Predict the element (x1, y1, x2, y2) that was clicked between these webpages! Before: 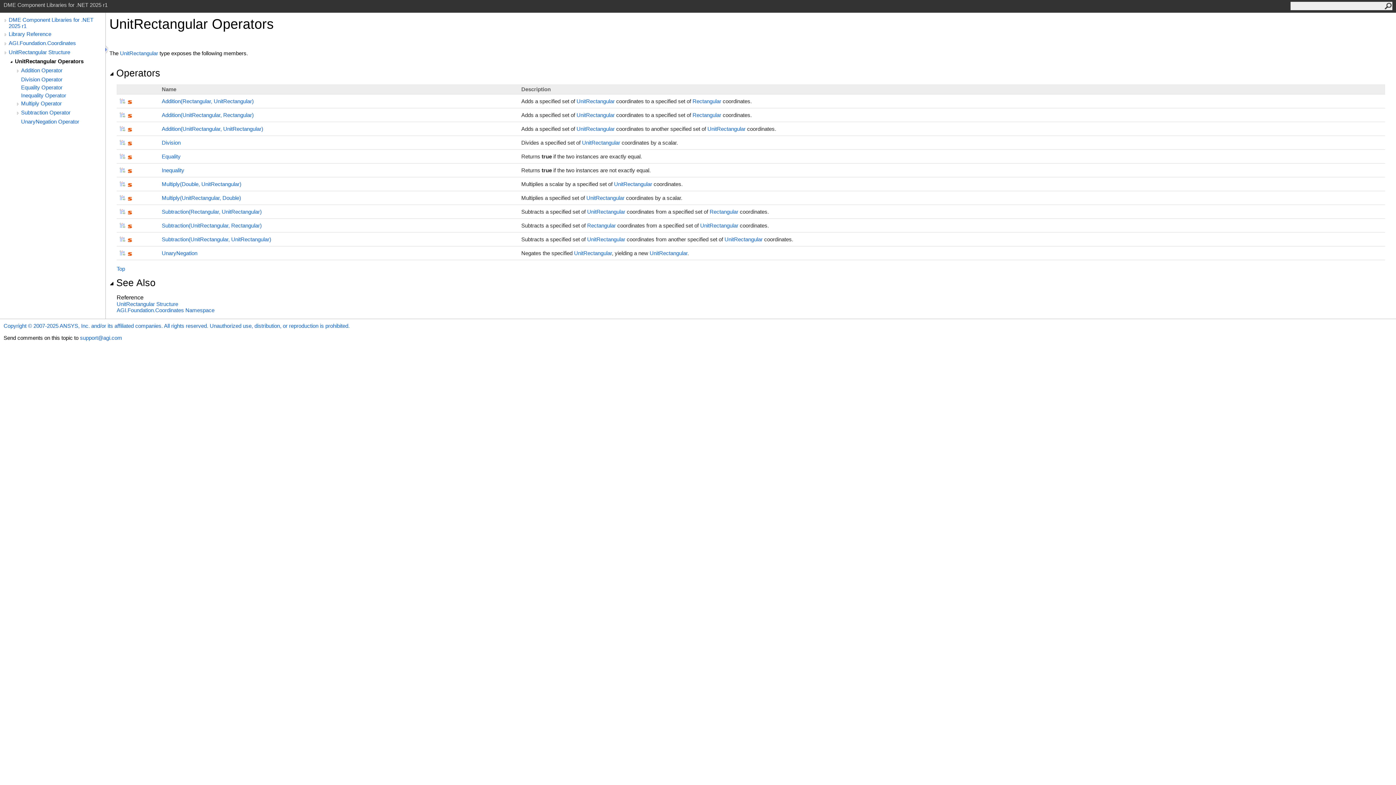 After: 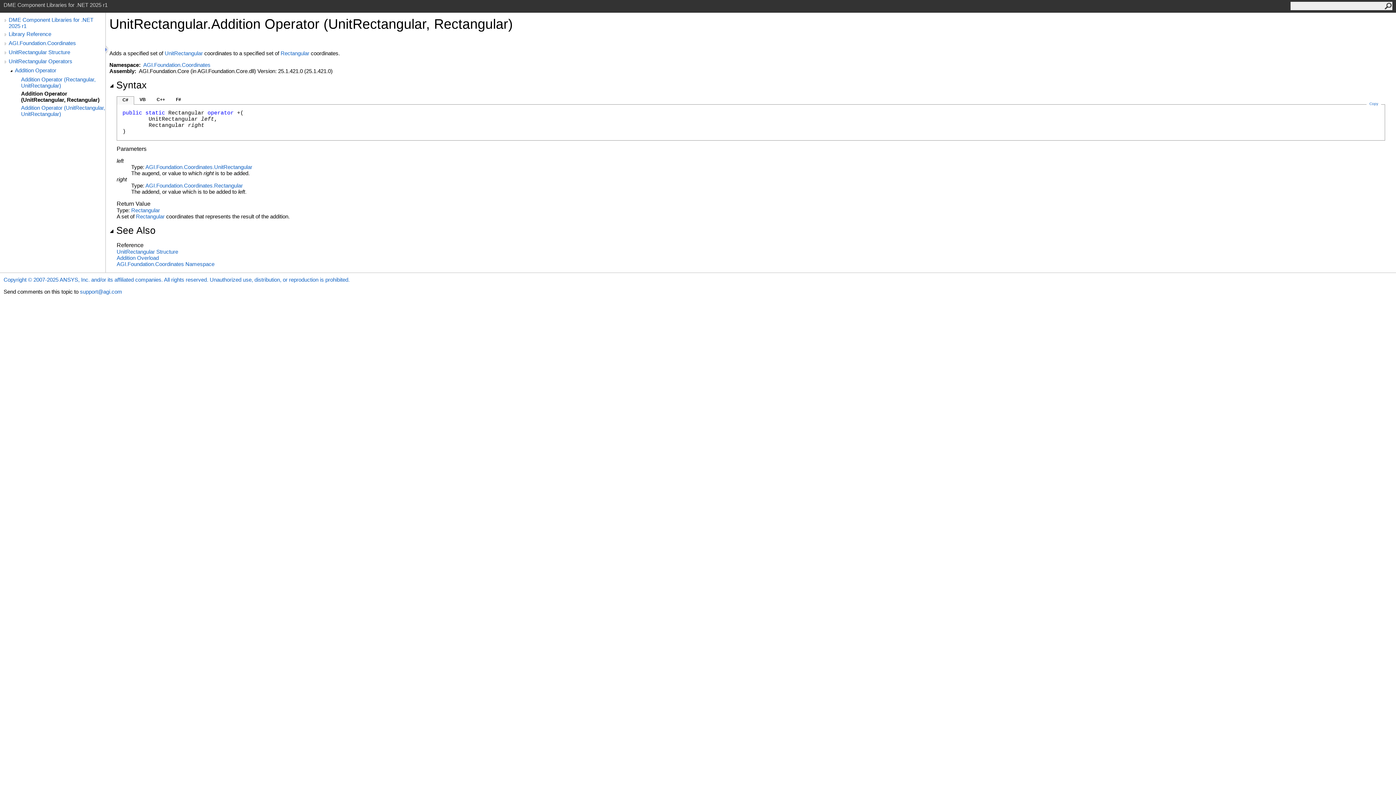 Action: bbox: (161, 112, 253, 118) label: Addition(UnitRectangular, Rectangular)